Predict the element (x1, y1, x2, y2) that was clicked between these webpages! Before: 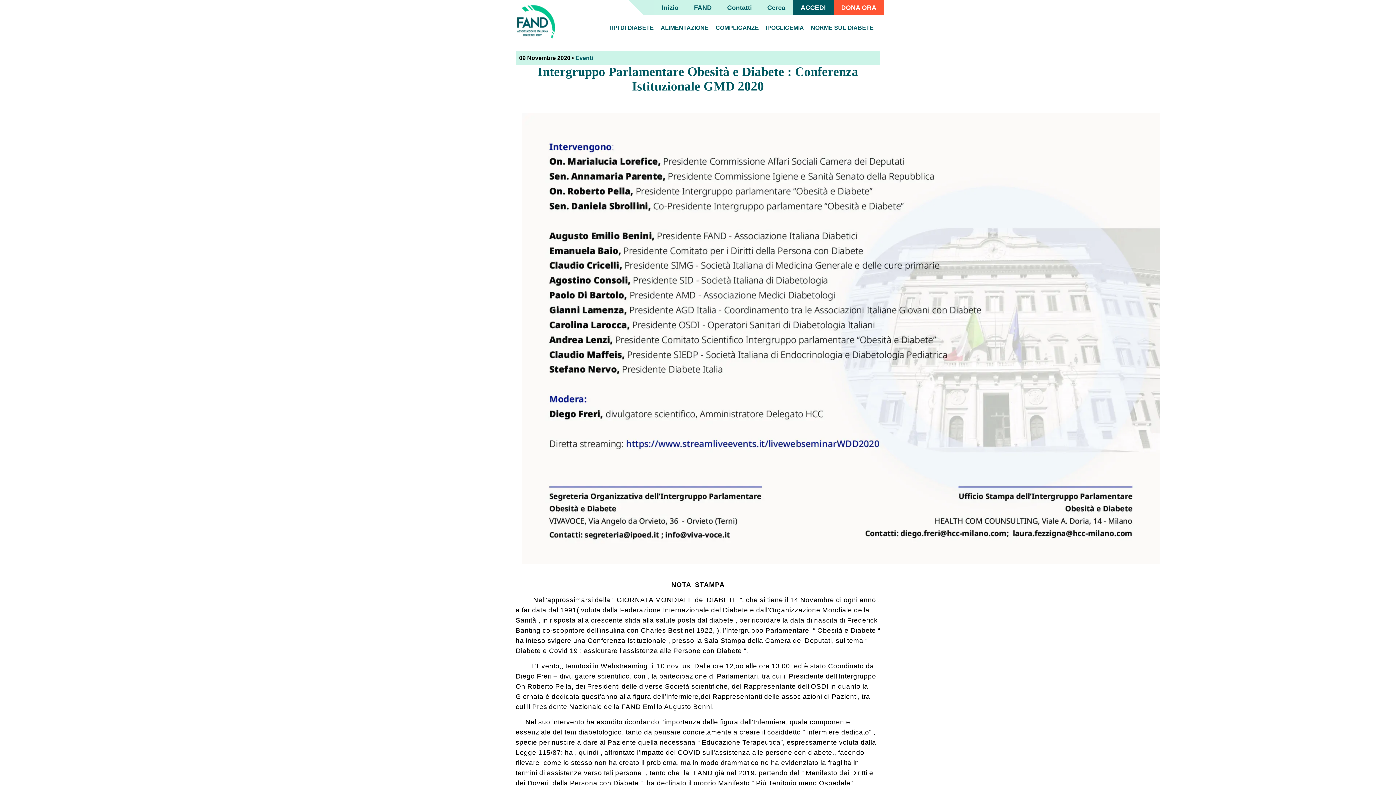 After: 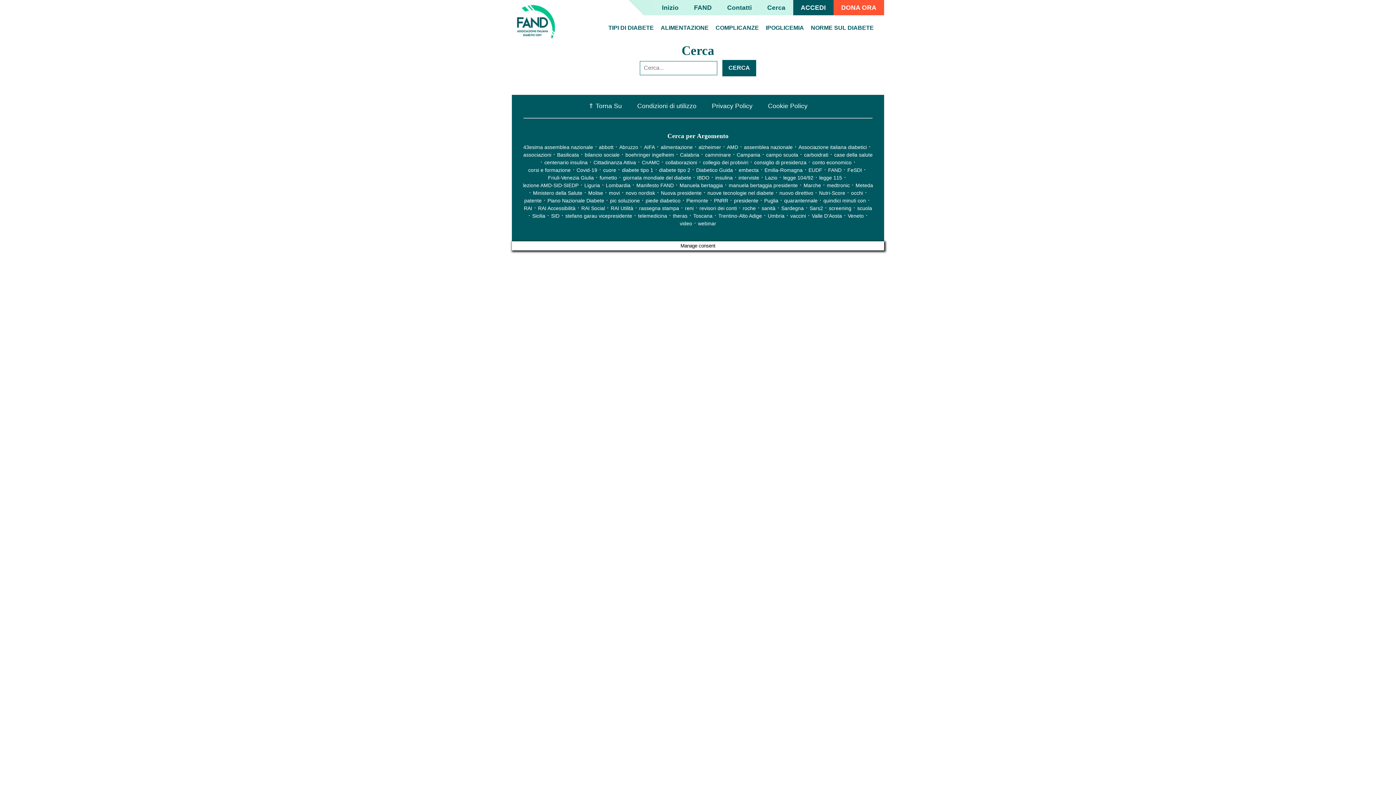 Action: bbox: (759, 0, 793, 15) label: Cerca